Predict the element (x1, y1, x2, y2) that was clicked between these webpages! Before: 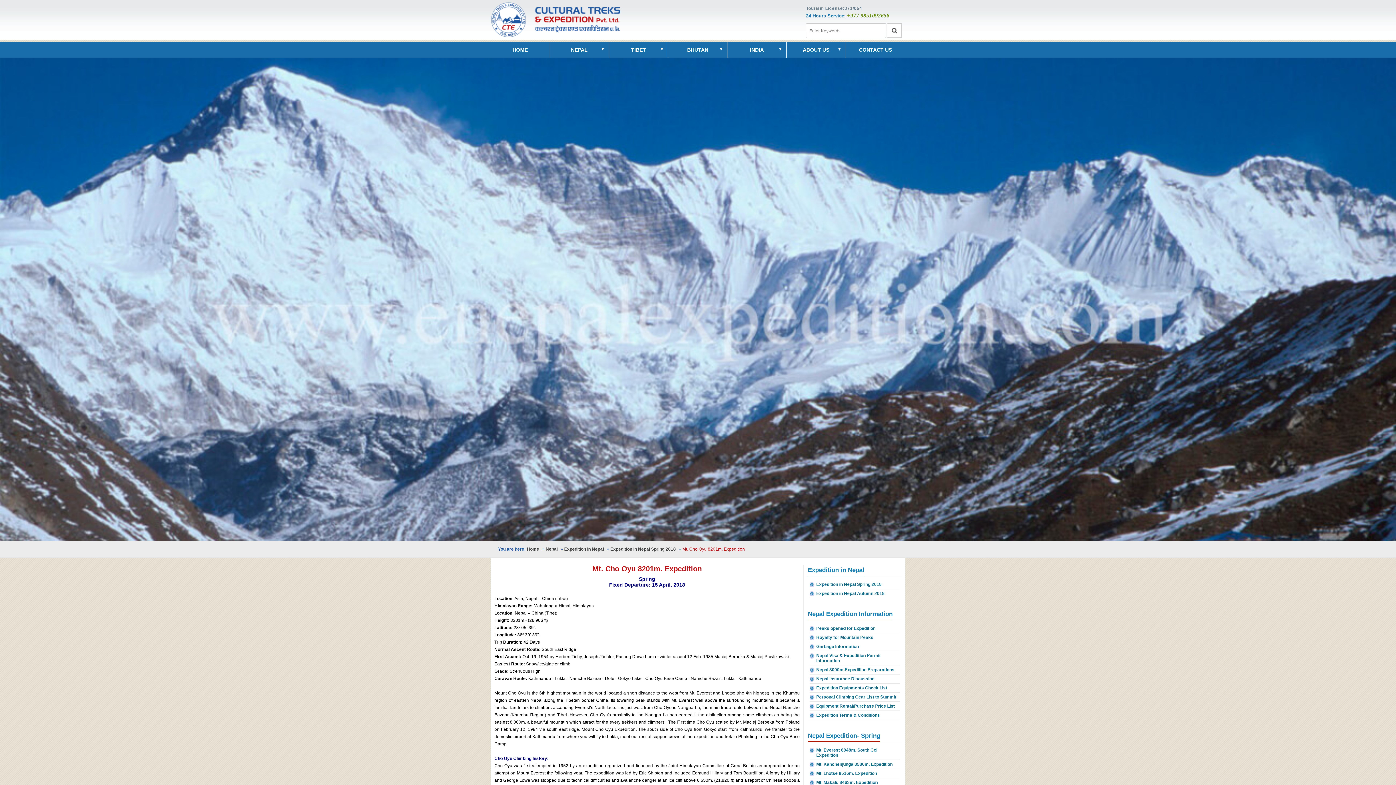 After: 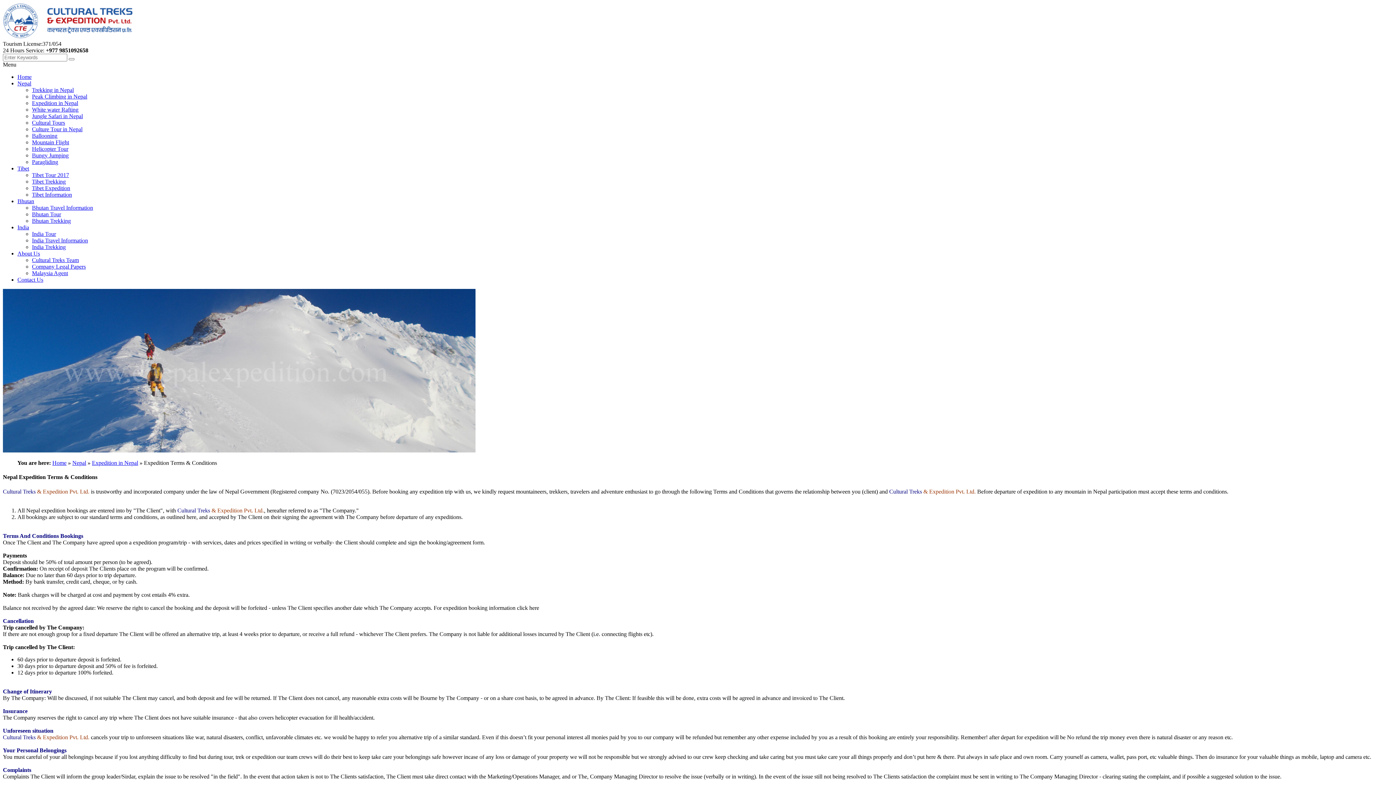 Action: bbox: (809, 711, 900, 720) label: Expedition Terms & Conditions